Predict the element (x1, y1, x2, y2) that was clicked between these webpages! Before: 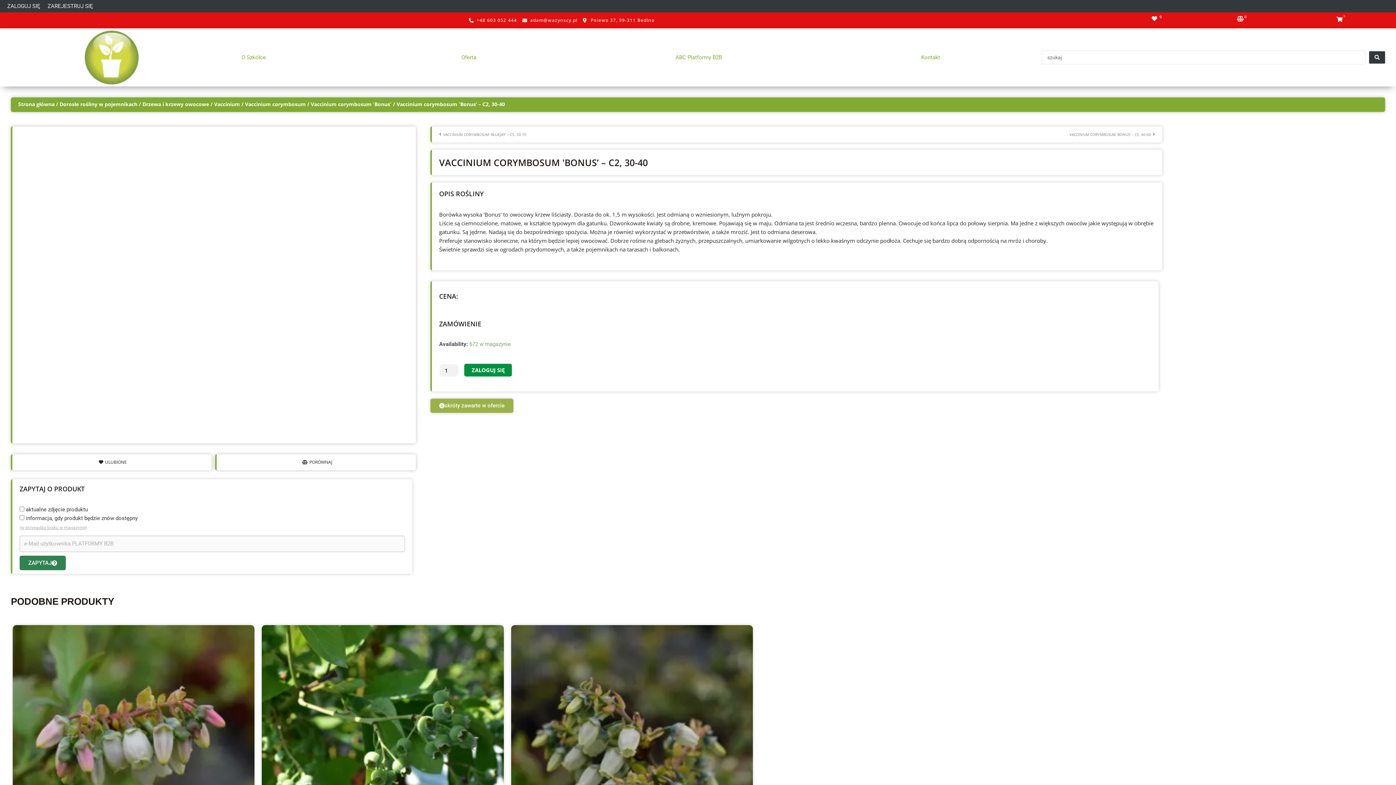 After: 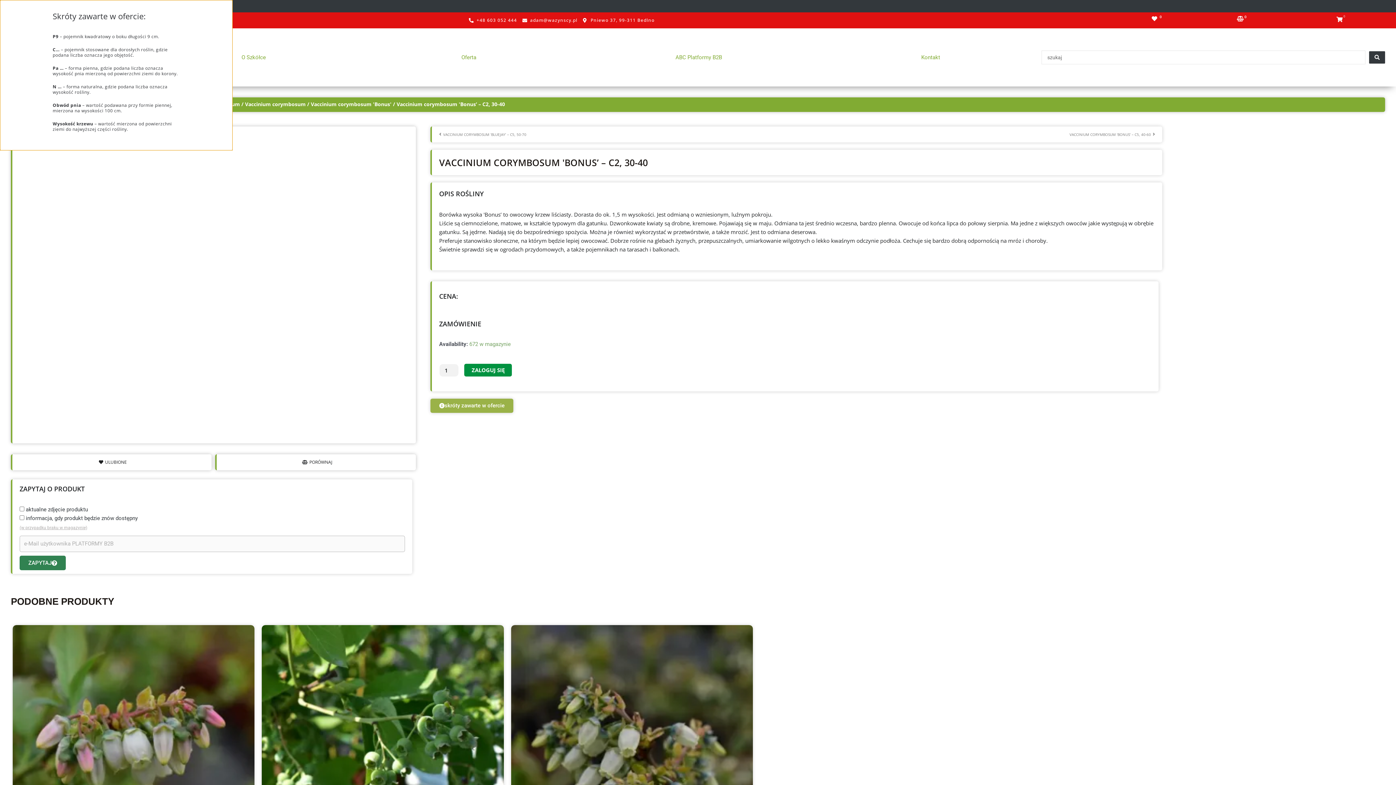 Action: label: skróty zawarte w ofercie bbox: (430, 398, 513, 412)